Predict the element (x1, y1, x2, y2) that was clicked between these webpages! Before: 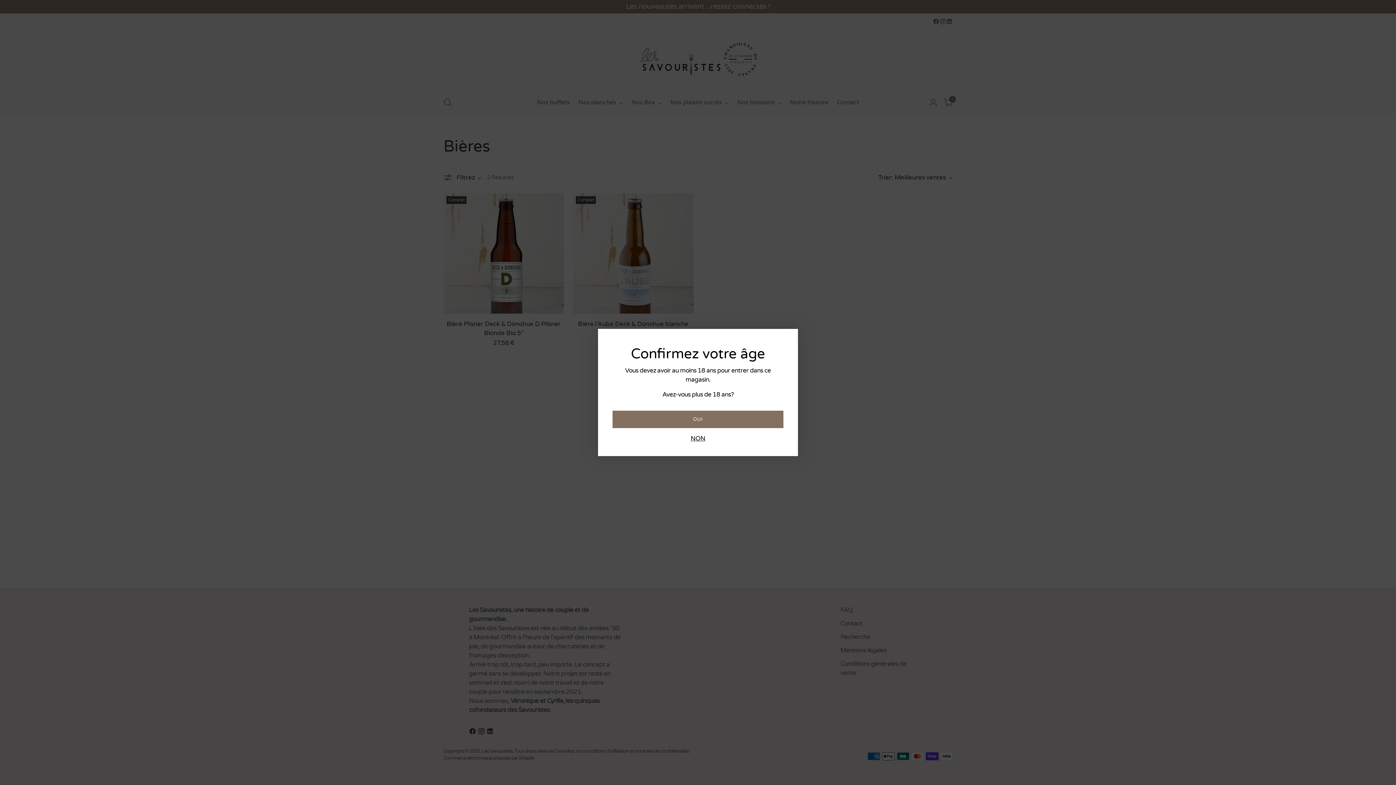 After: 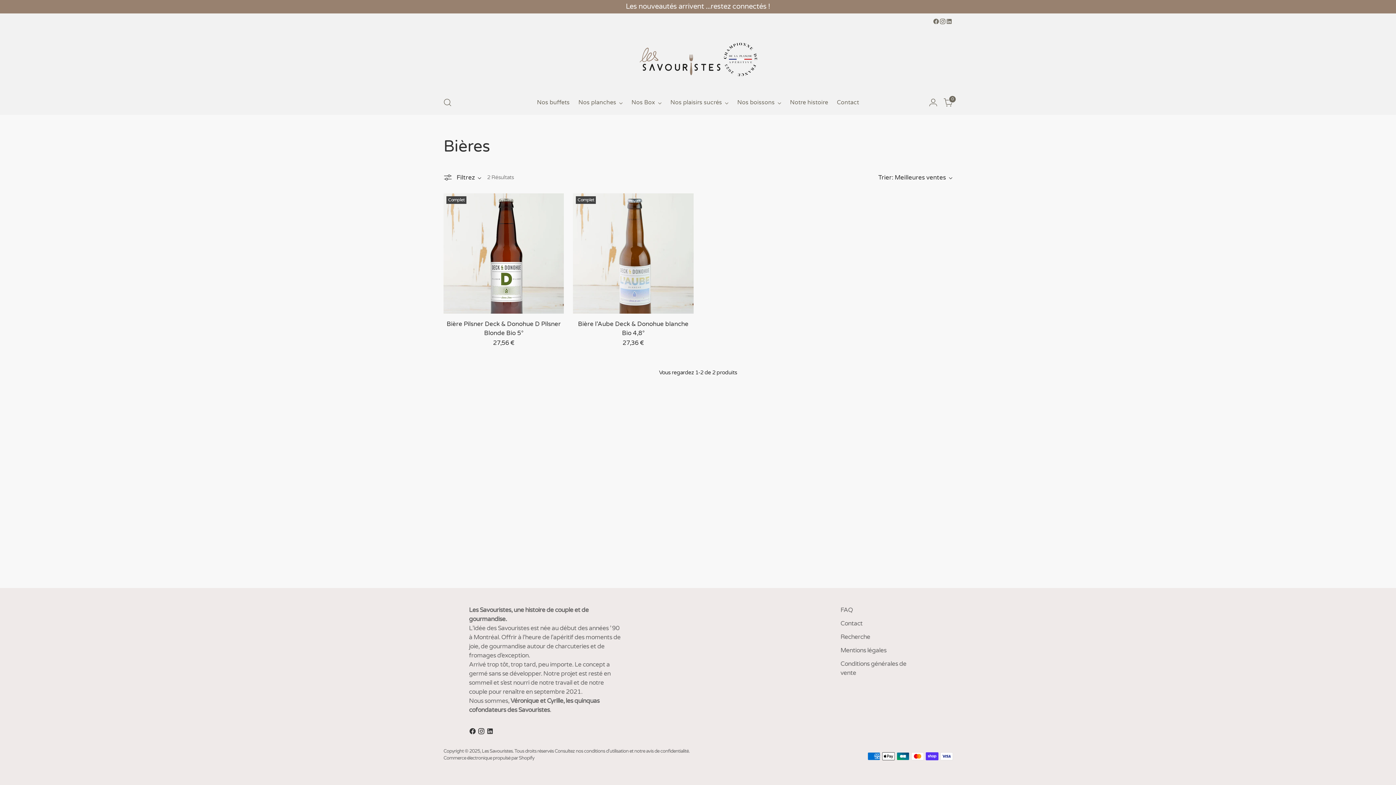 Action: label: OUI bbox: (612, 410, 783, 428)